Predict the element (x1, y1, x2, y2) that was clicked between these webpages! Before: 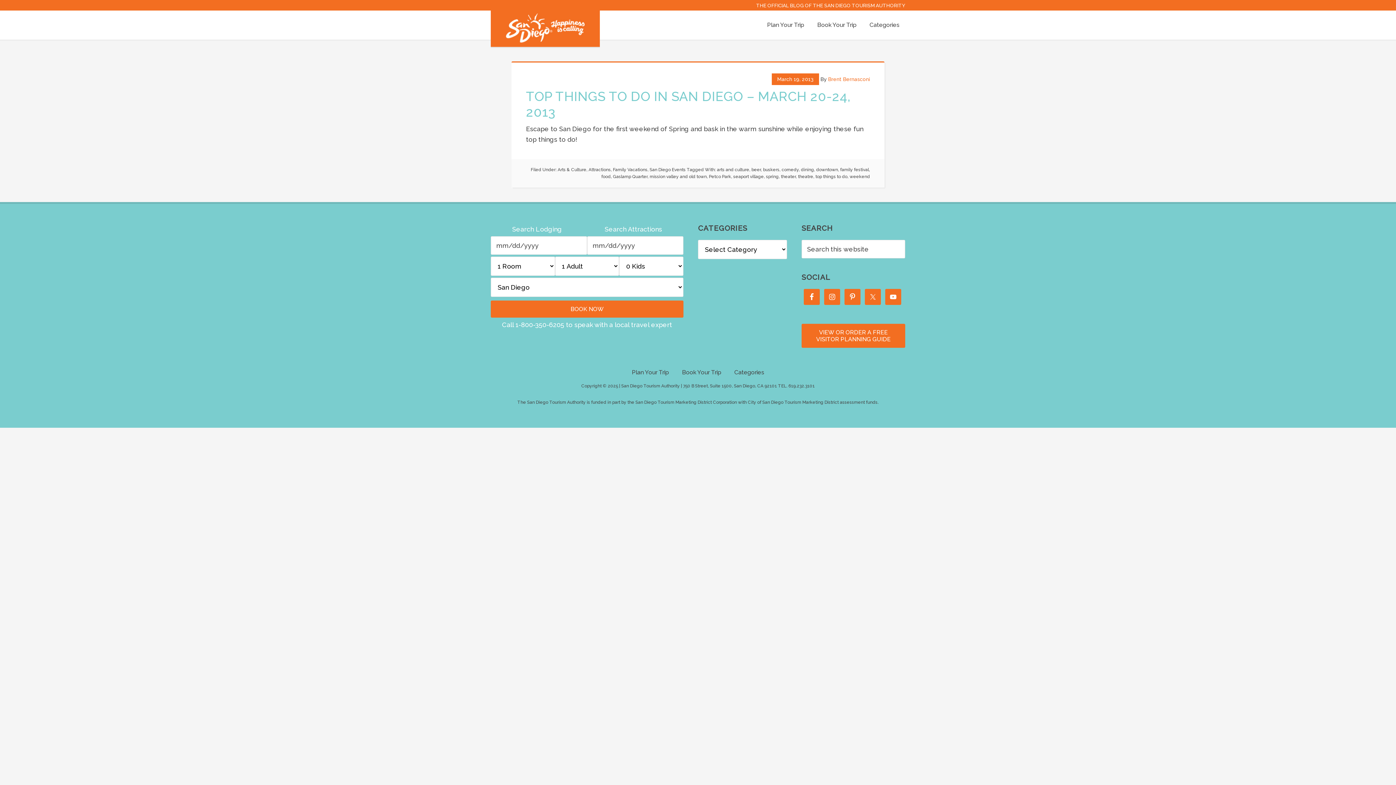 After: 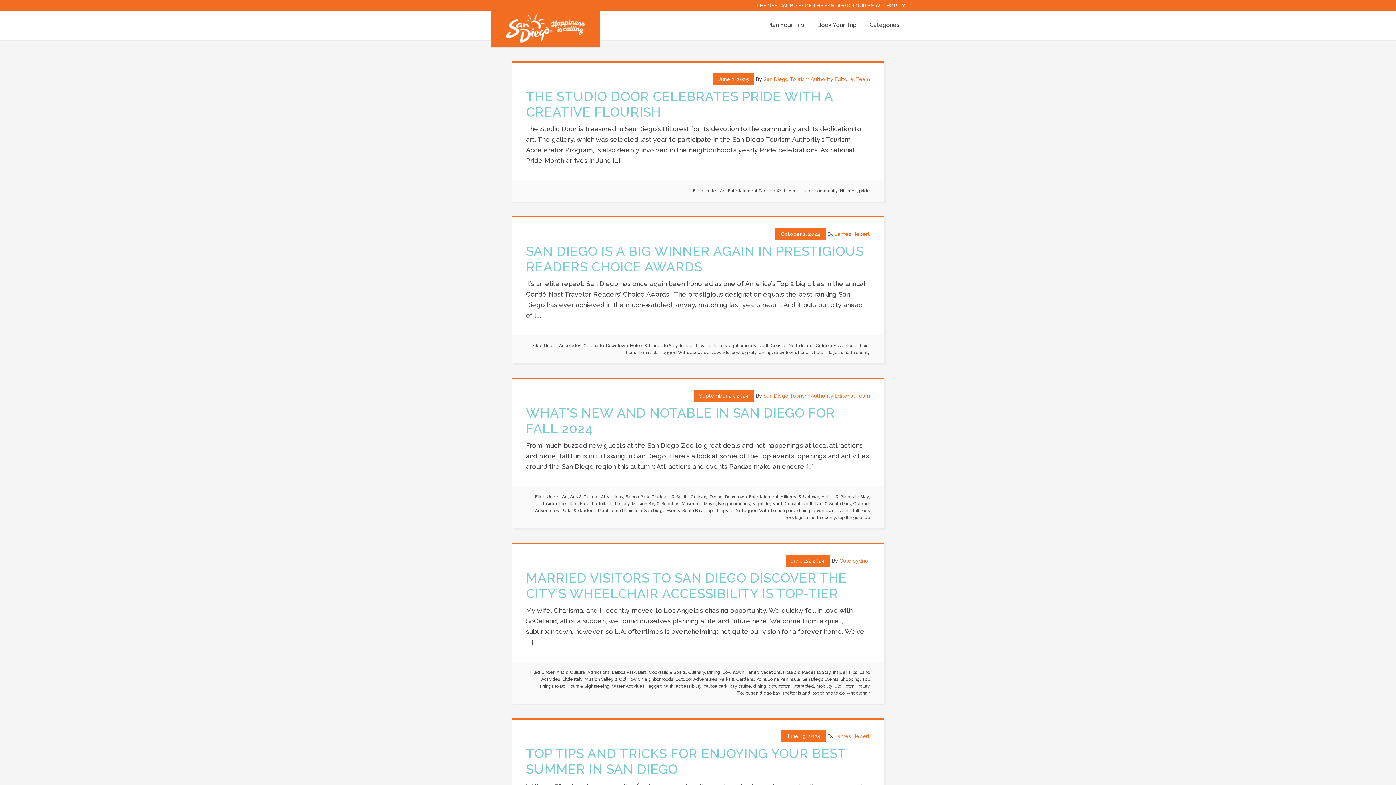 Action: label: Arts & Culture bbox: (557, 167, 586, 172)